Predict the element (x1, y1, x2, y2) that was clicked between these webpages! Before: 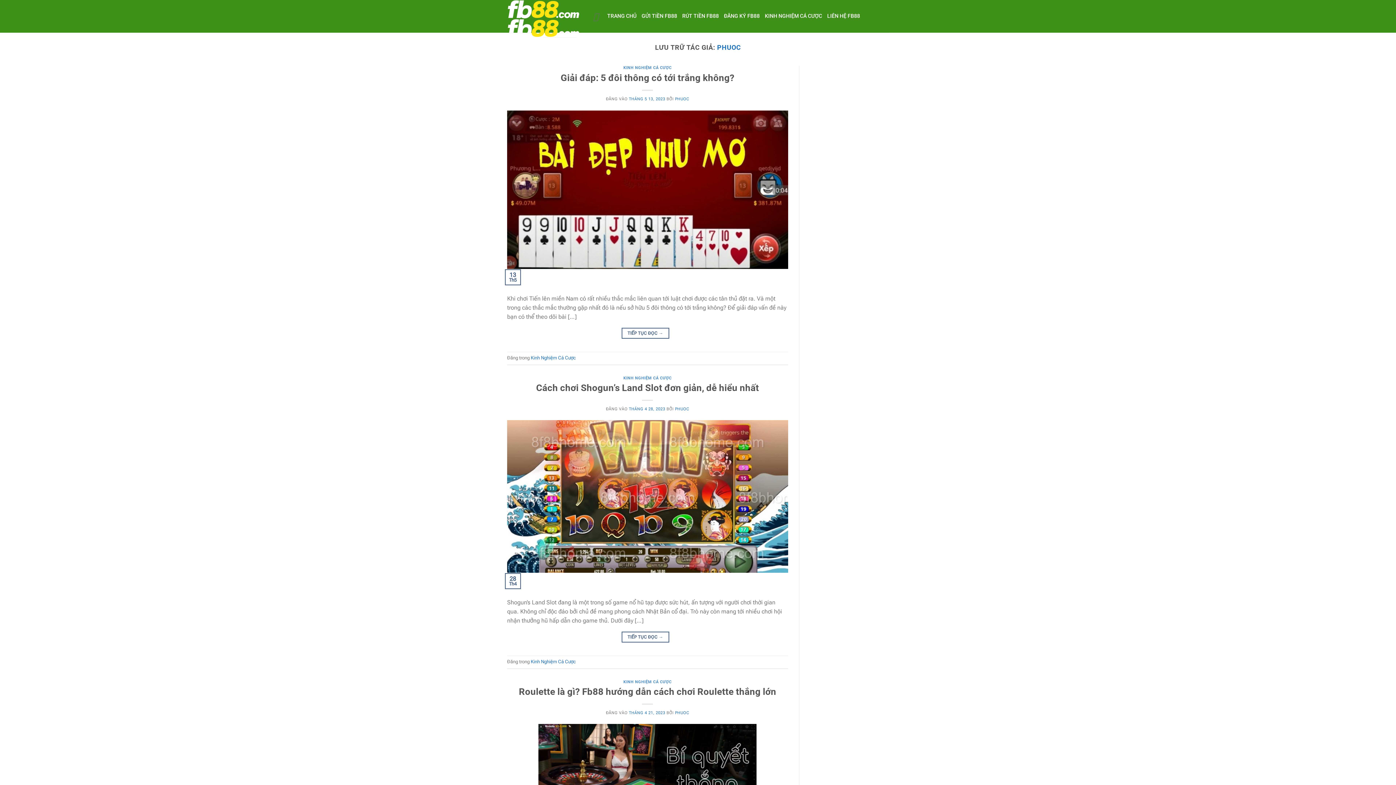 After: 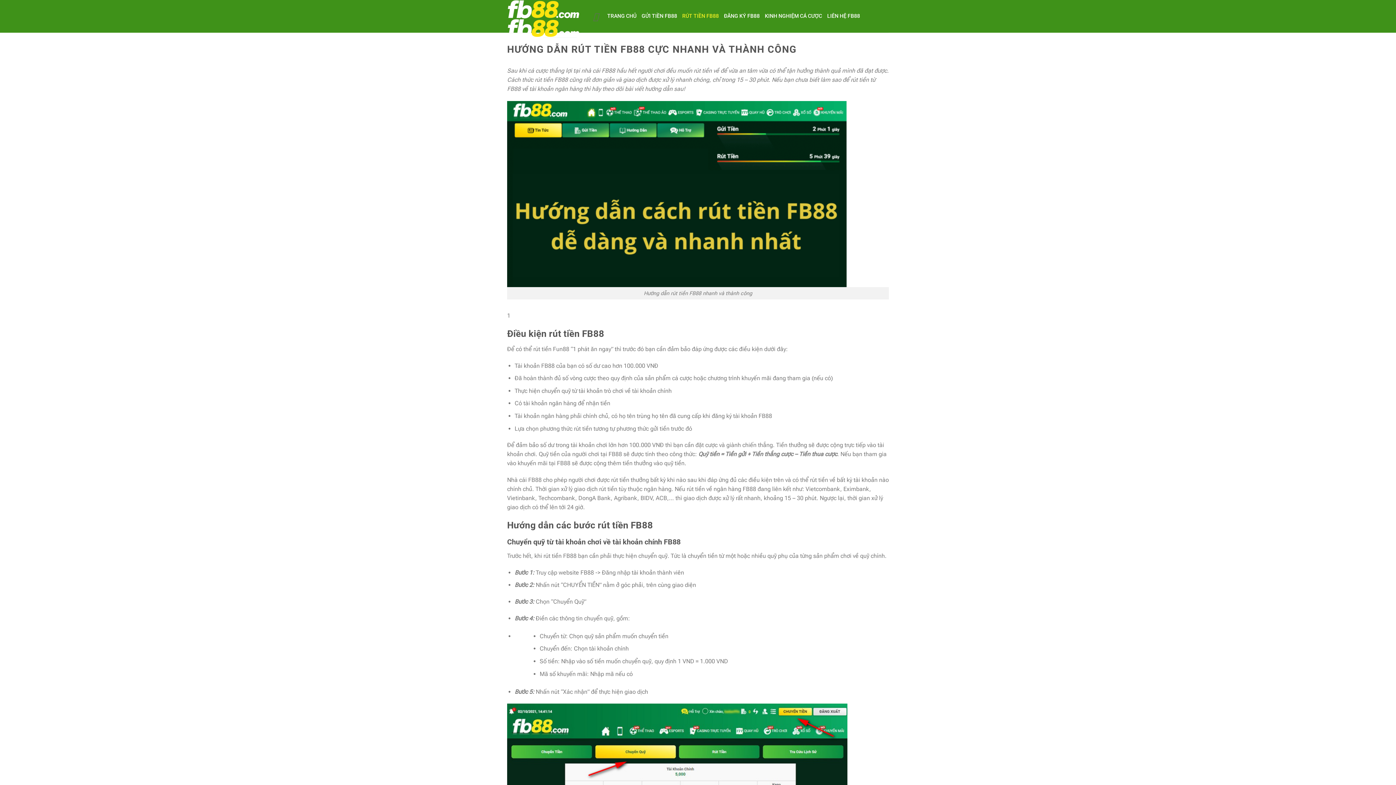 Action: label: RÚT TIỀN FB88 bbox: (682, 9, 719, 22)